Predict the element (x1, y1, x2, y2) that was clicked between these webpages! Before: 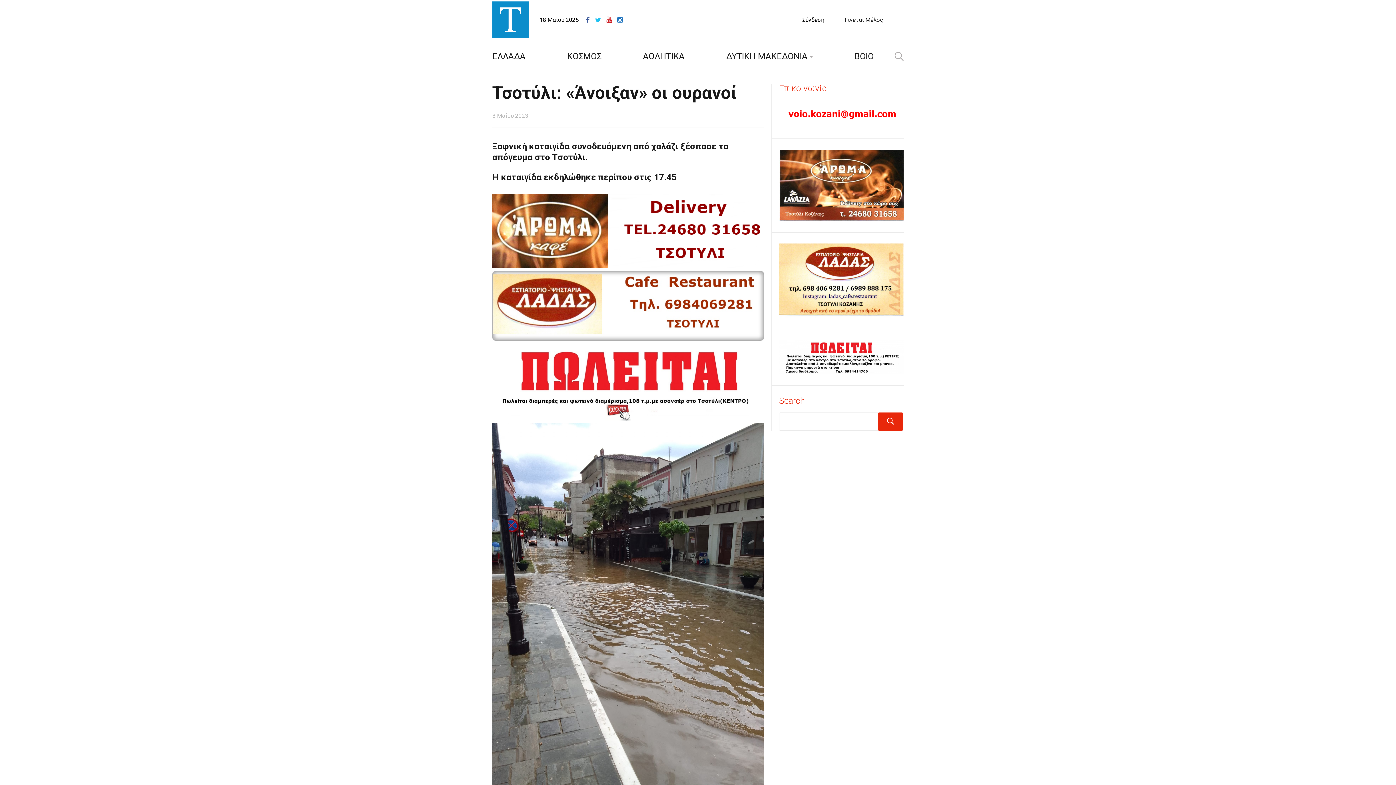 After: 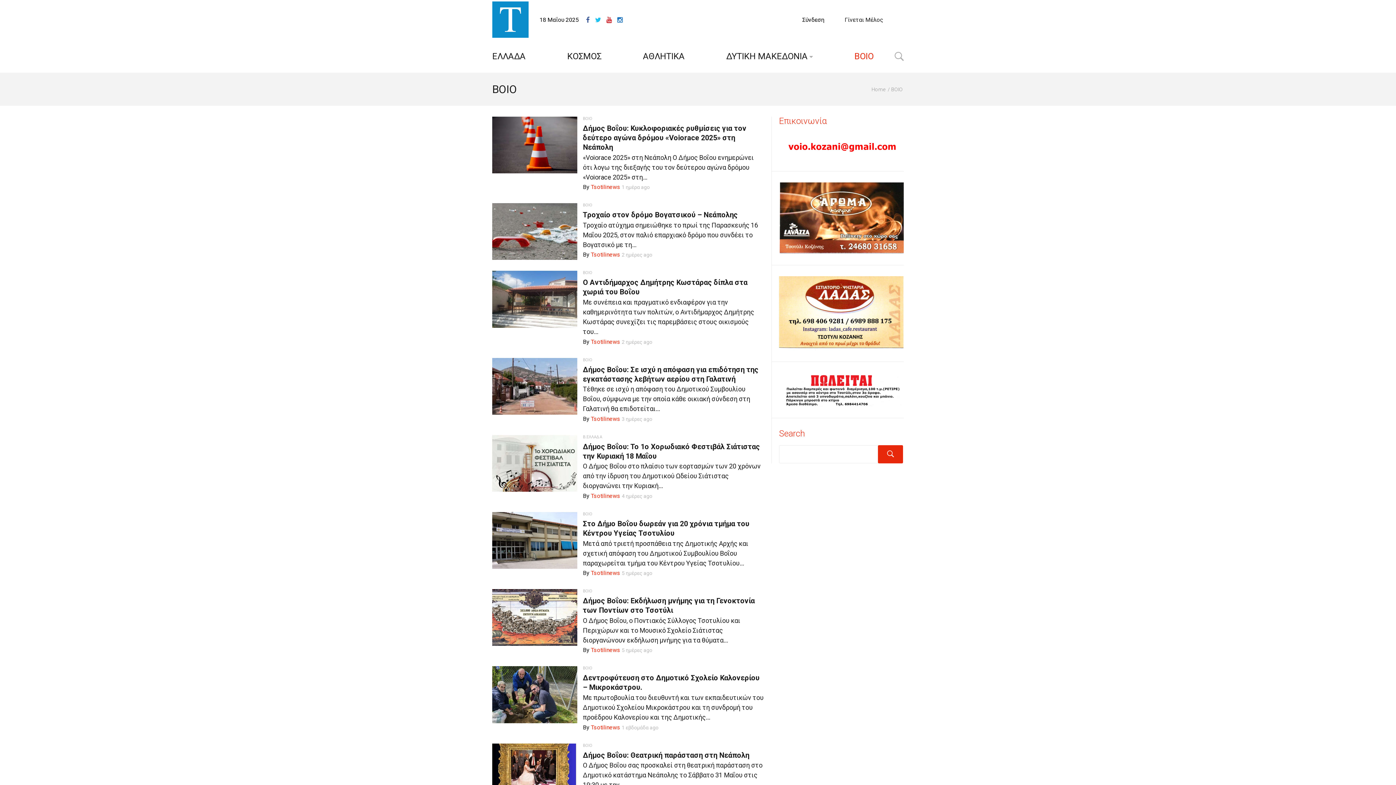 Action: label: ΒΟΙΟ bbox: (849, 40, 879, 72)